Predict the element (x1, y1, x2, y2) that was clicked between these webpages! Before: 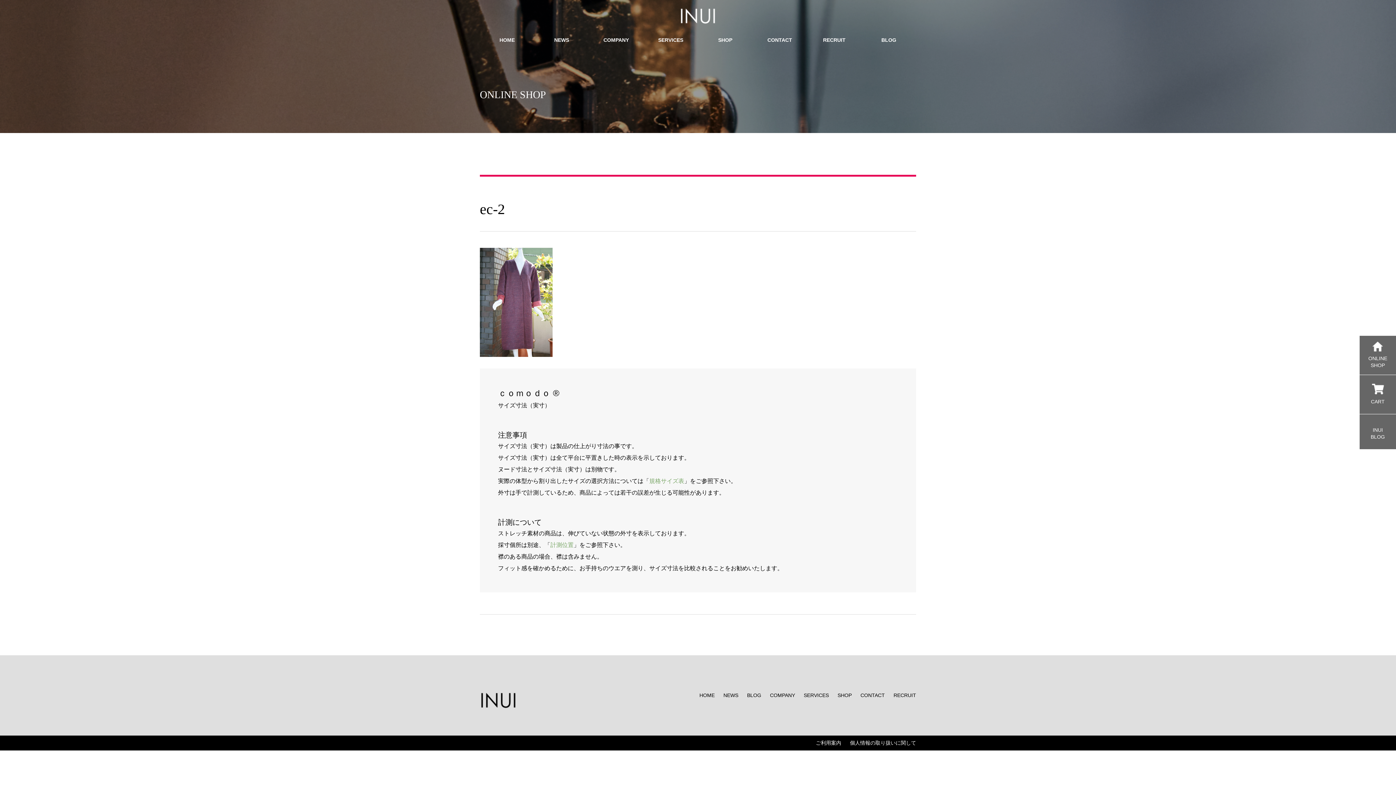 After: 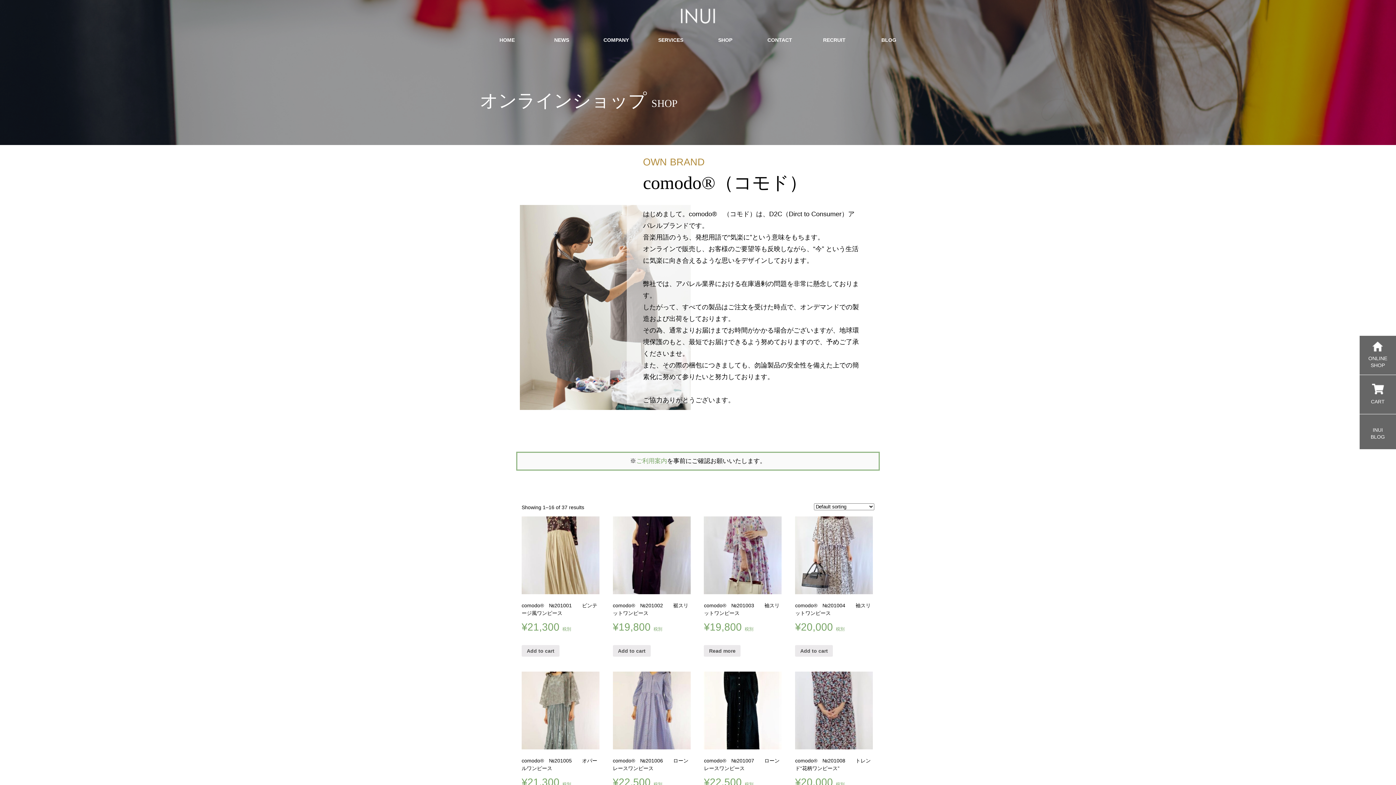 Action: label: SHOP bbox: (837, 693, 852, 698)